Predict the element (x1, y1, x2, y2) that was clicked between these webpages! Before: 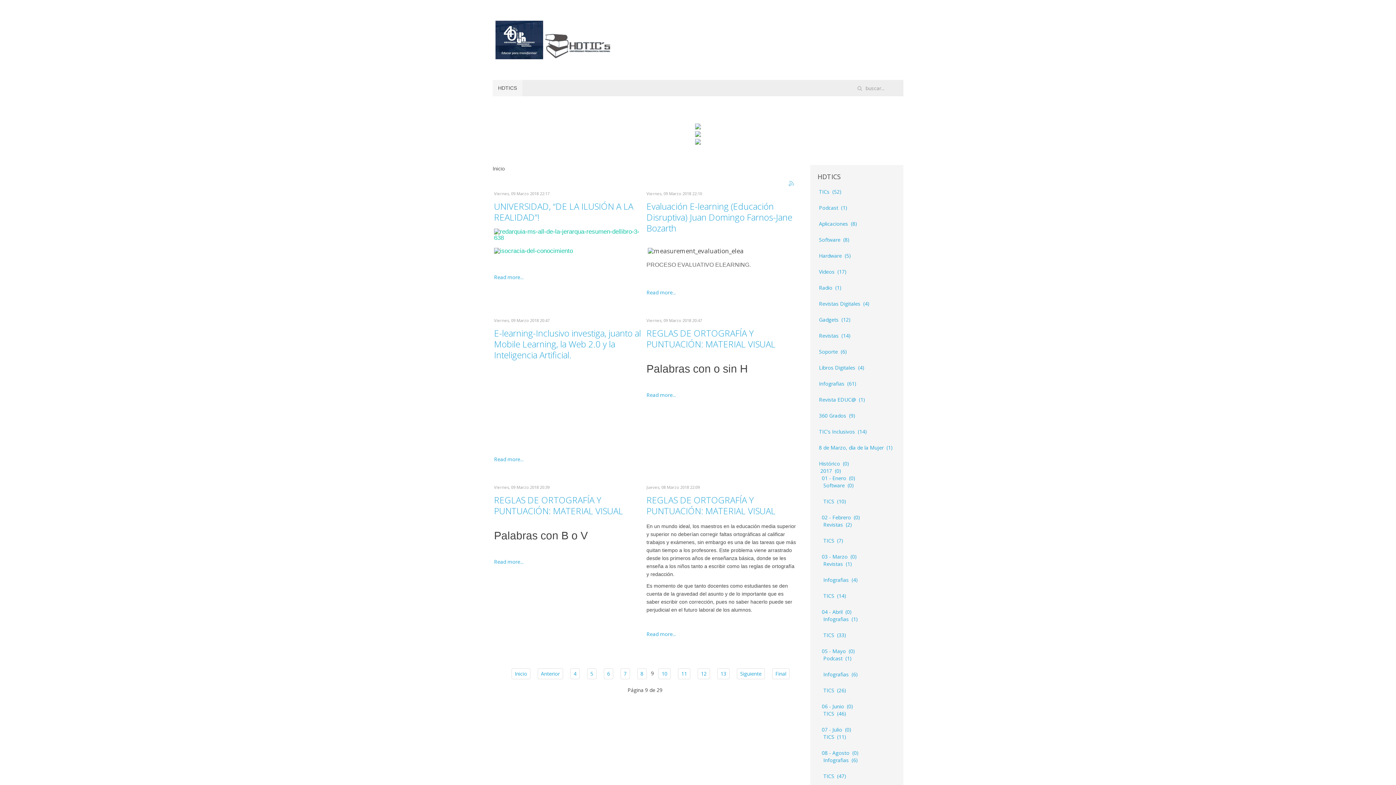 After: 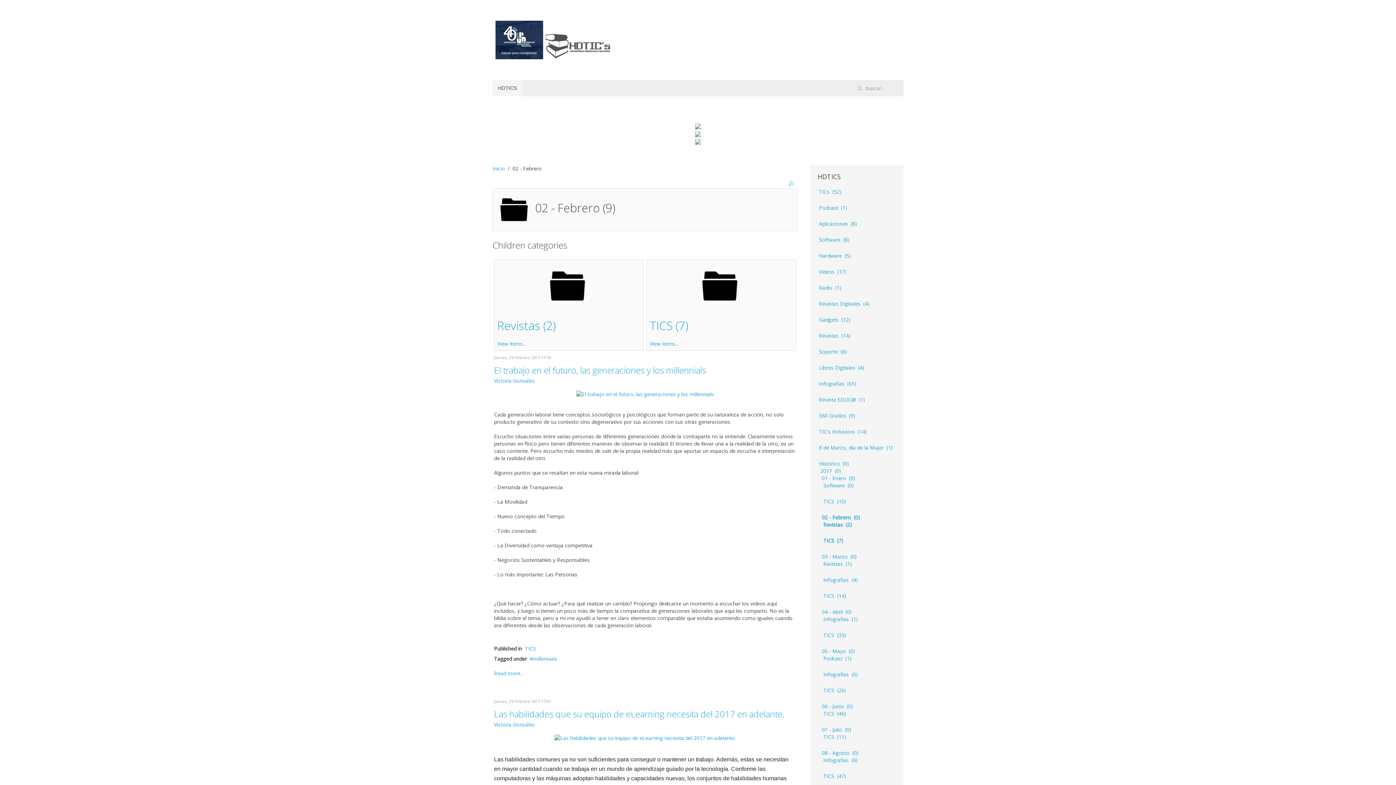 Action: label: 02 - Febrero (0) bbox: (822, 514, 860, 521)